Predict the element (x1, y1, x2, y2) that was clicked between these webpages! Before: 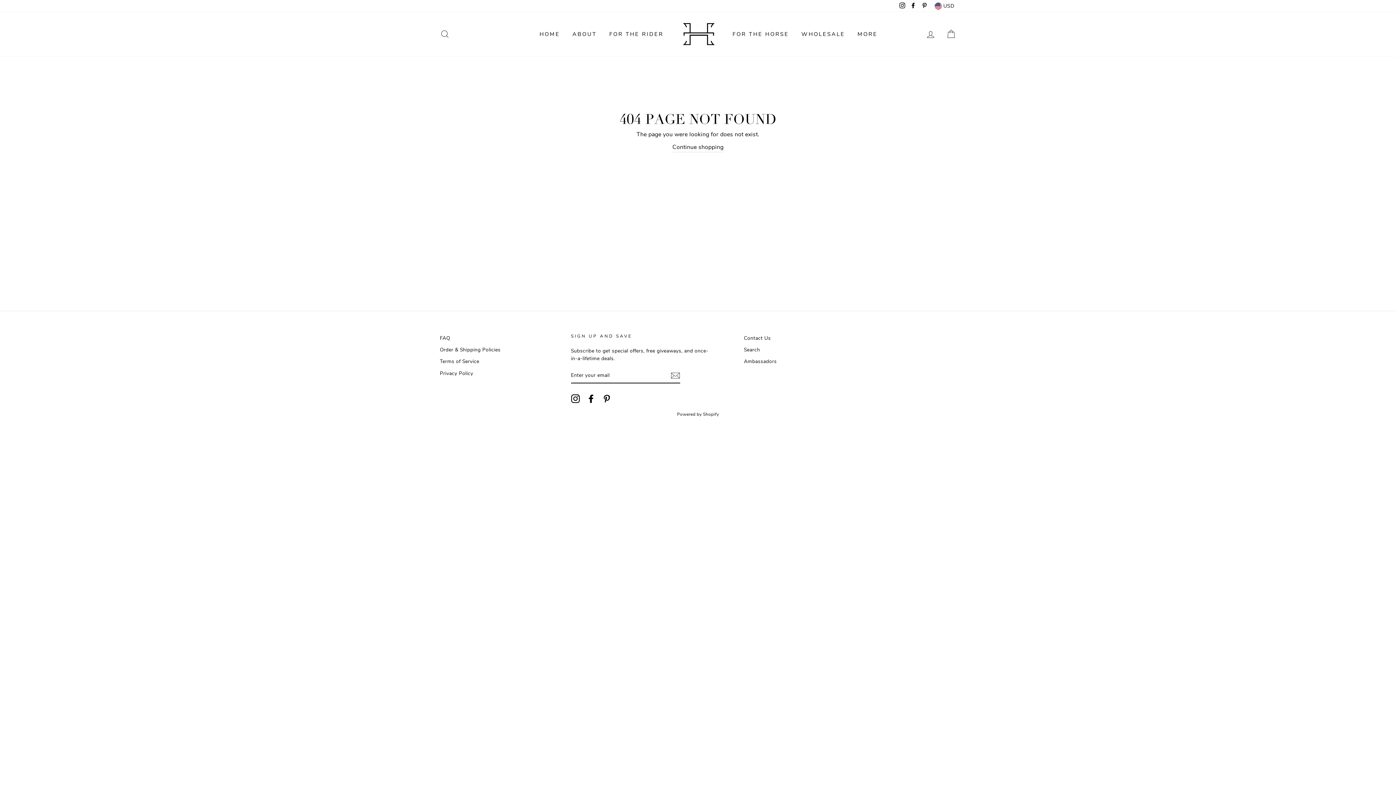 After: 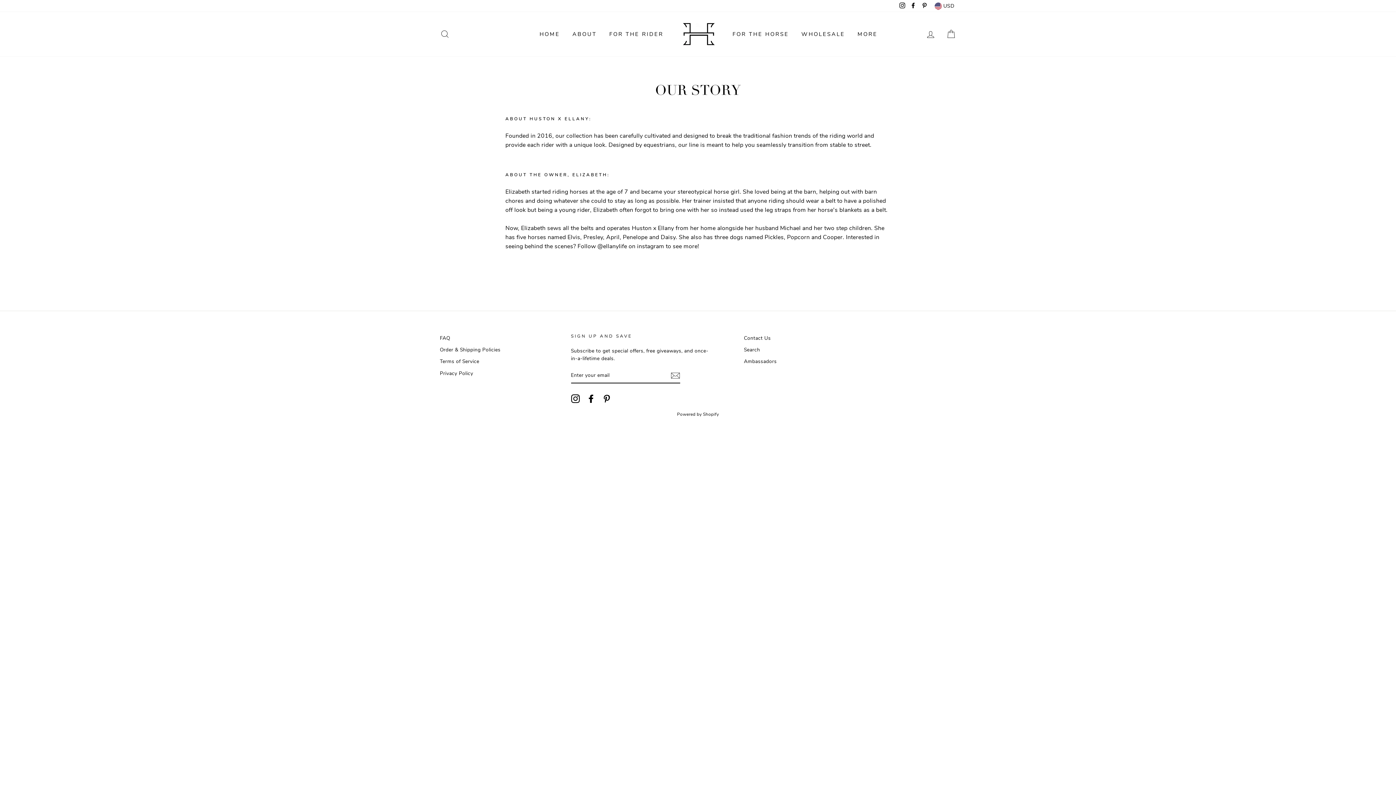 Action: label: ABOUT bbox: (567, 26, 602, 41)